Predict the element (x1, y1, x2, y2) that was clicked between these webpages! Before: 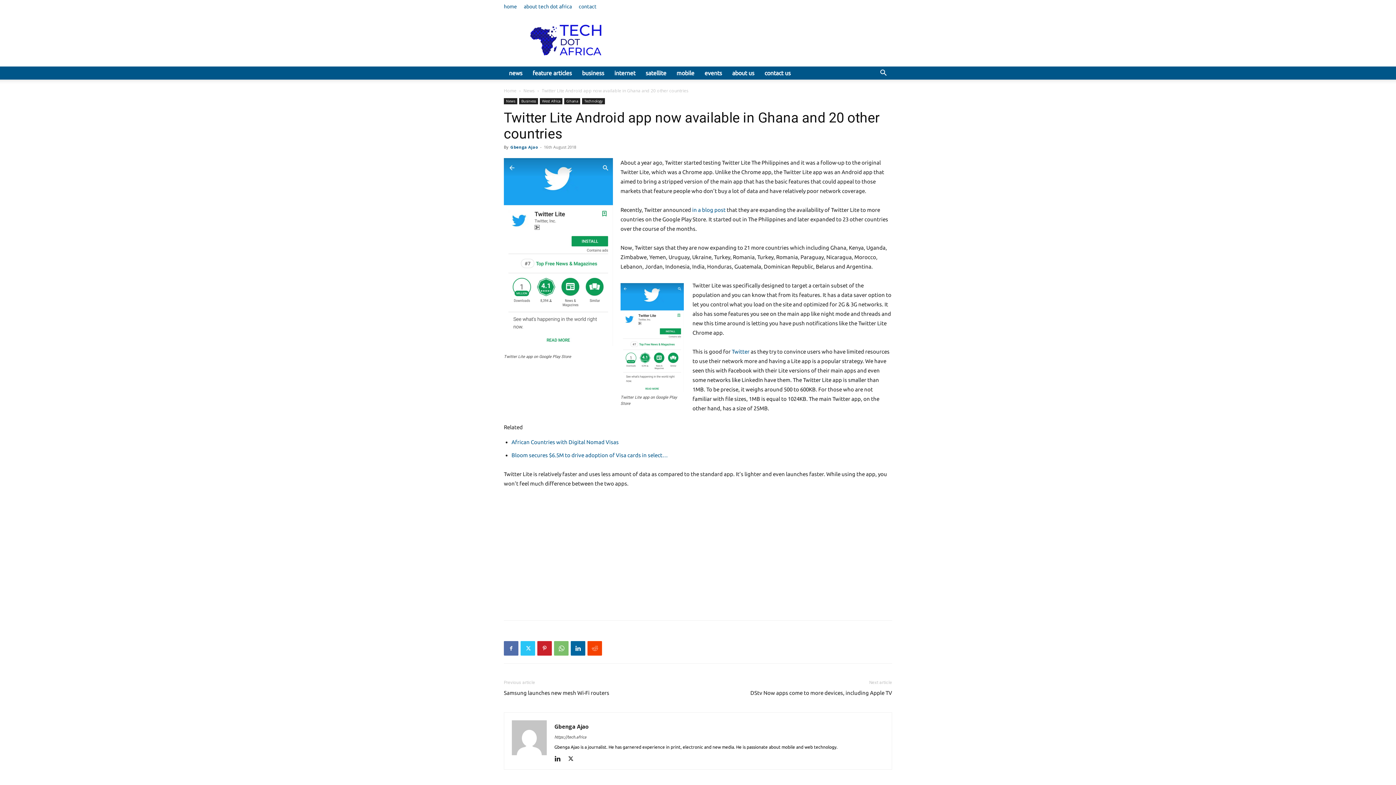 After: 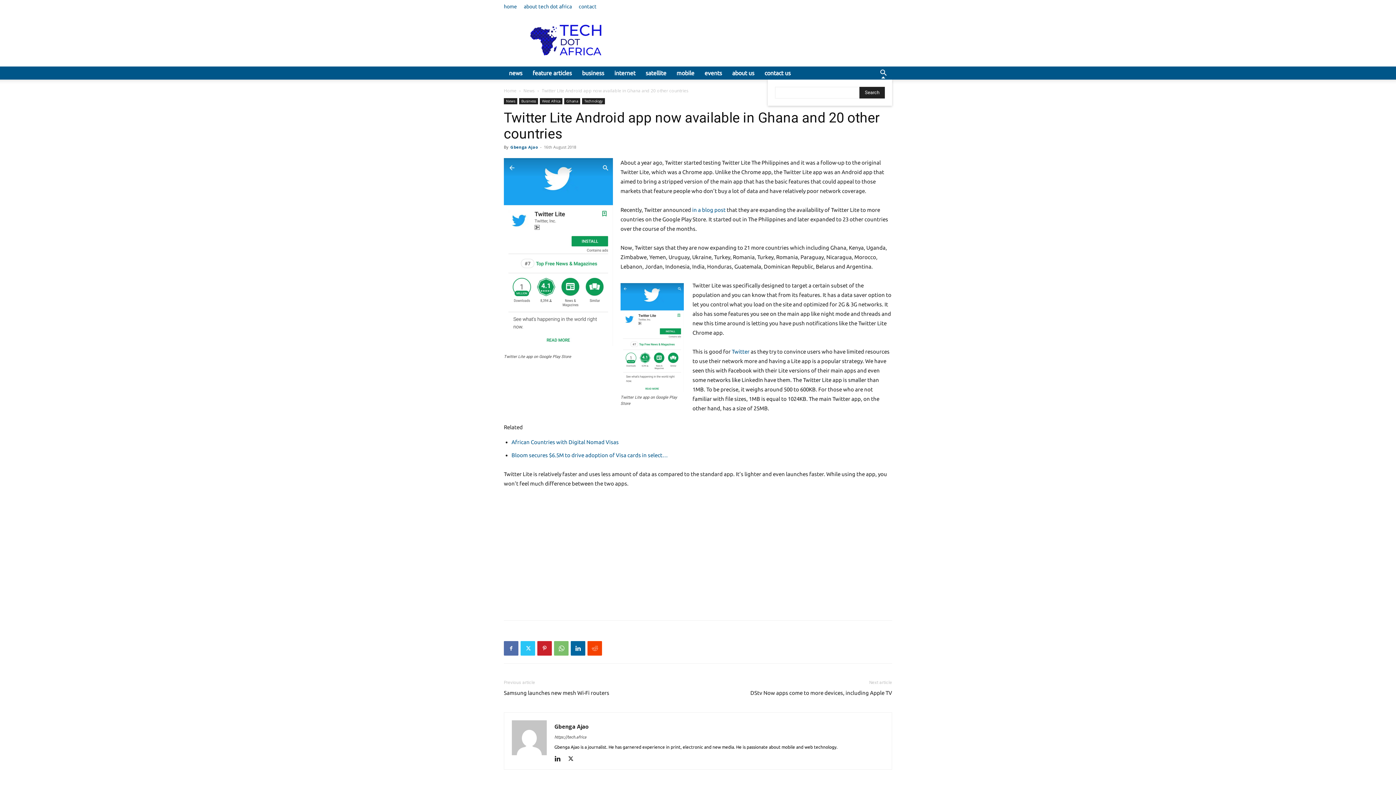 Action: bbox: (874, 70, 892, 77) label: Search